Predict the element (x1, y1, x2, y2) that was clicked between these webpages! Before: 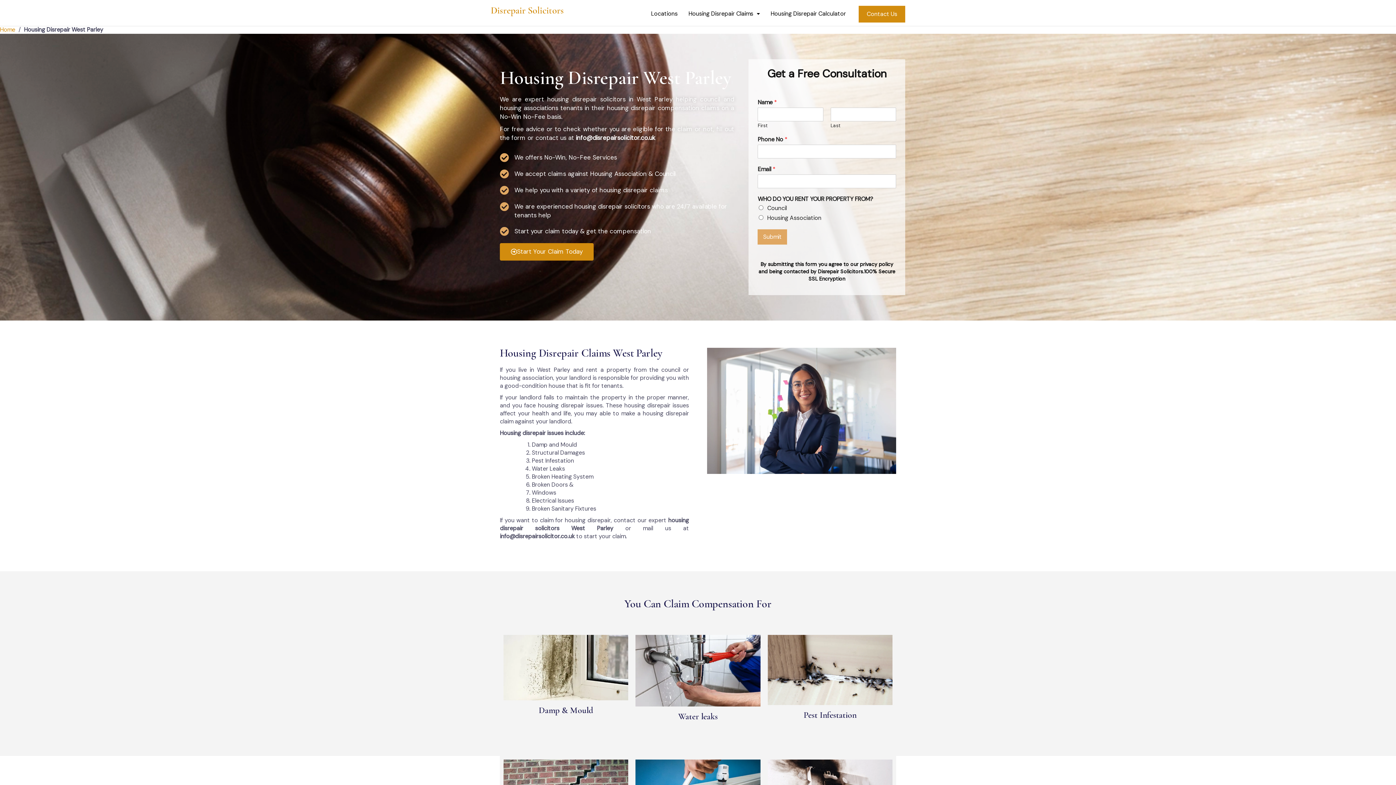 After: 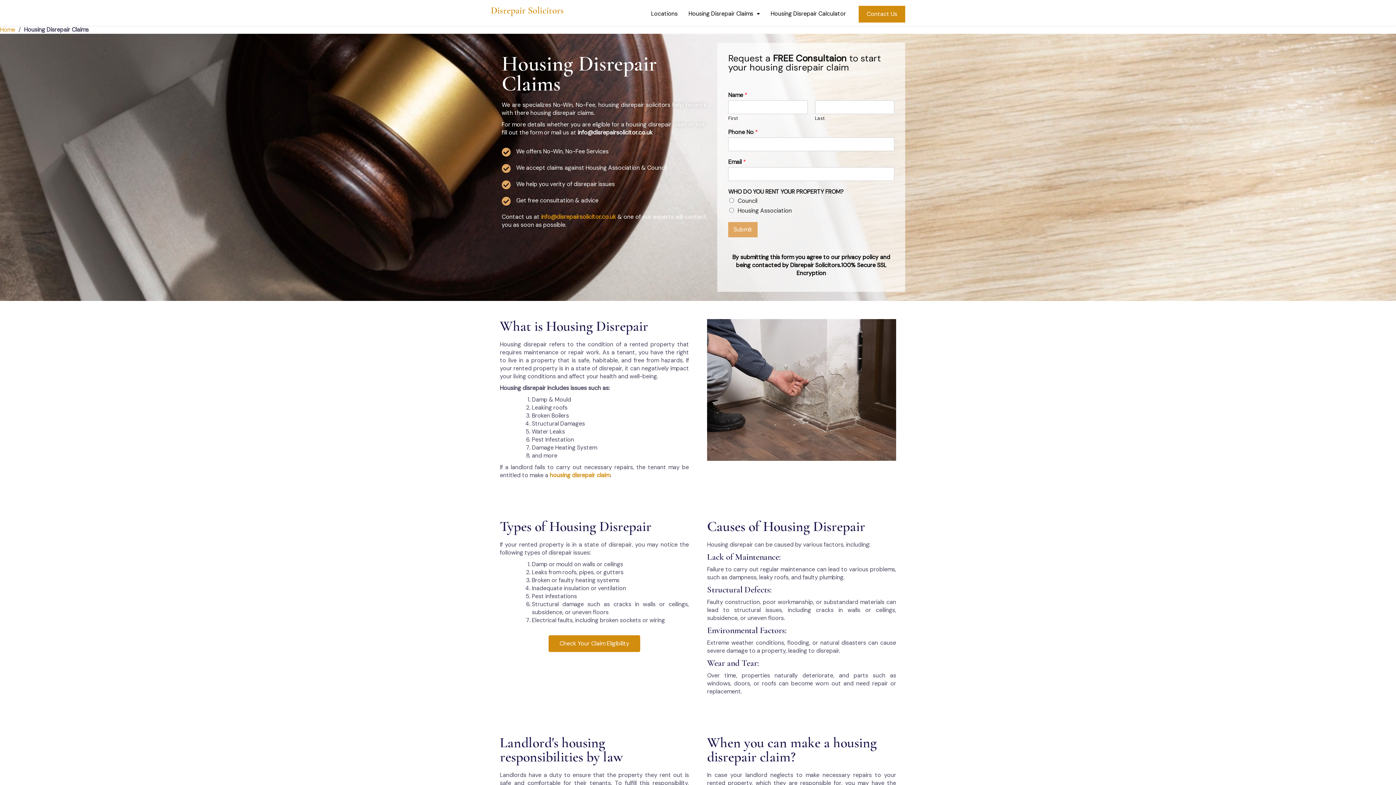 Action: label: Housing Disrepair Claims bbox: (683, 8, 765, 19)